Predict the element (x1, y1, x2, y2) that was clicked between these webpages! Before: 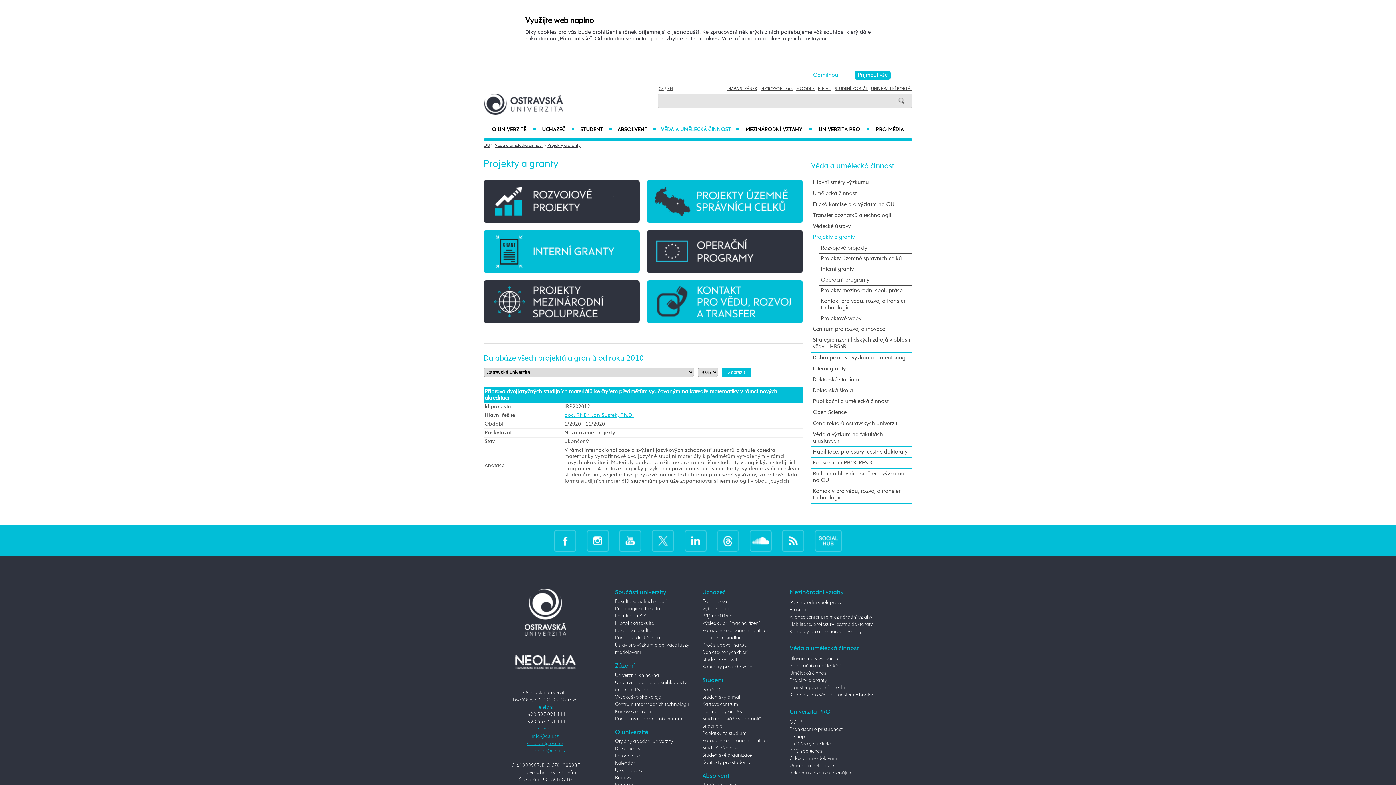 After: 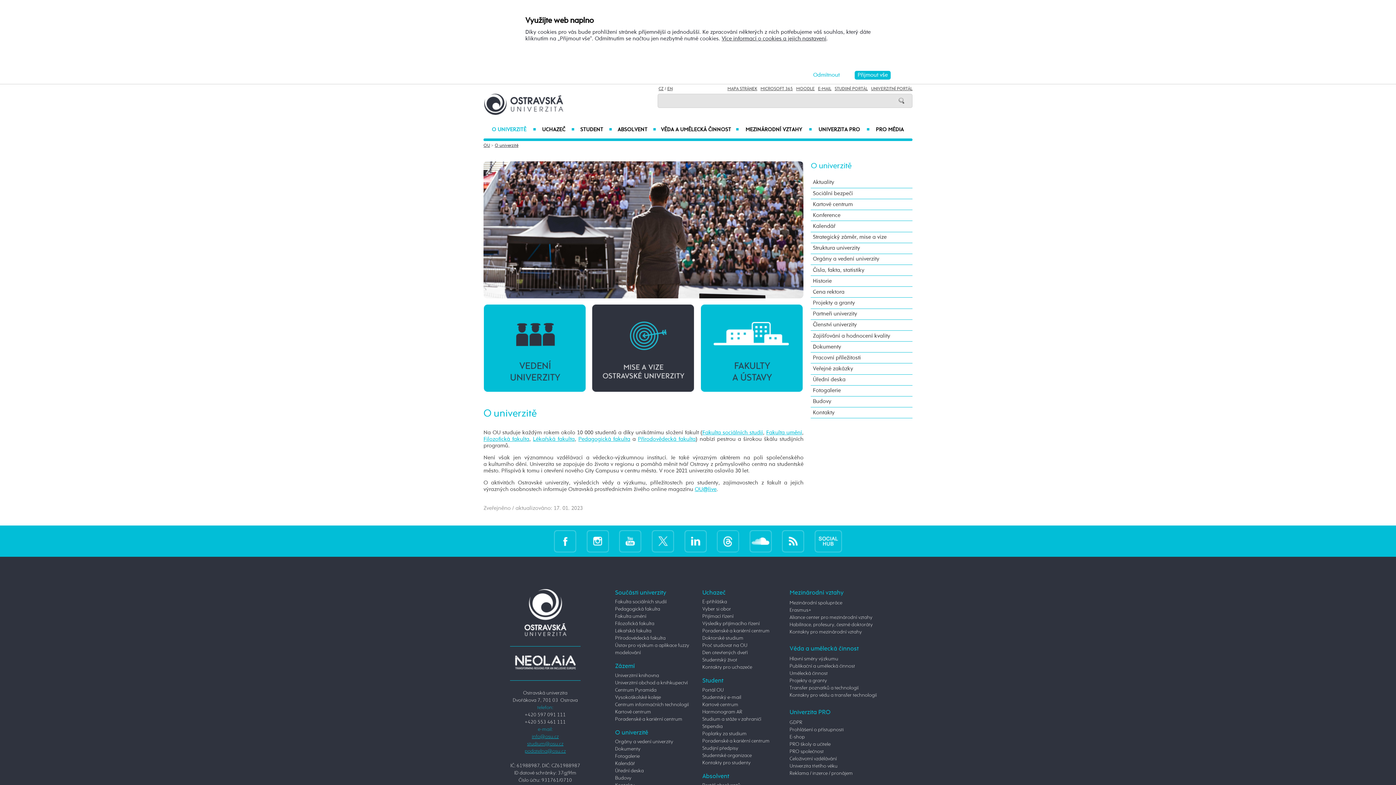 Action: bbox: (485, 121, 536, 138) label: O UNIVERZITĚ
■